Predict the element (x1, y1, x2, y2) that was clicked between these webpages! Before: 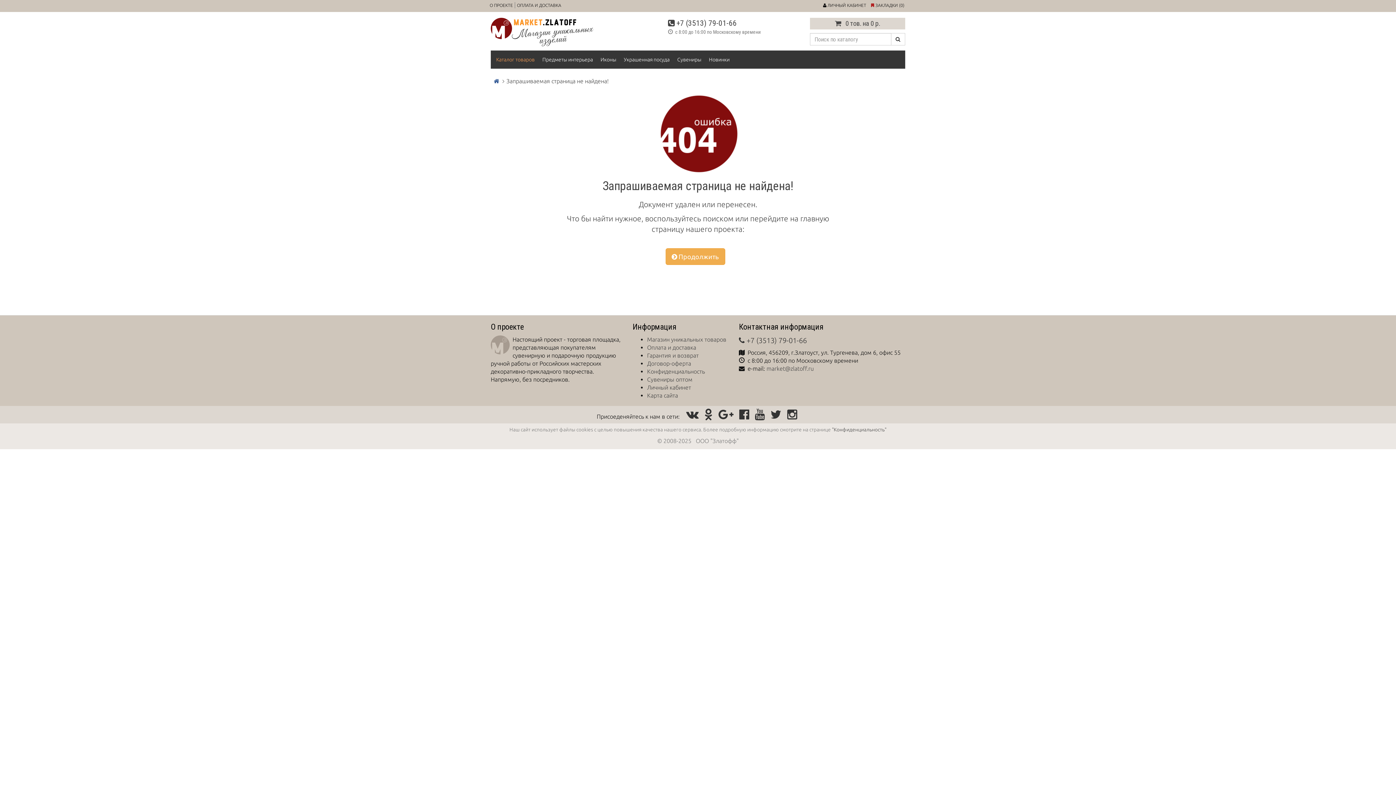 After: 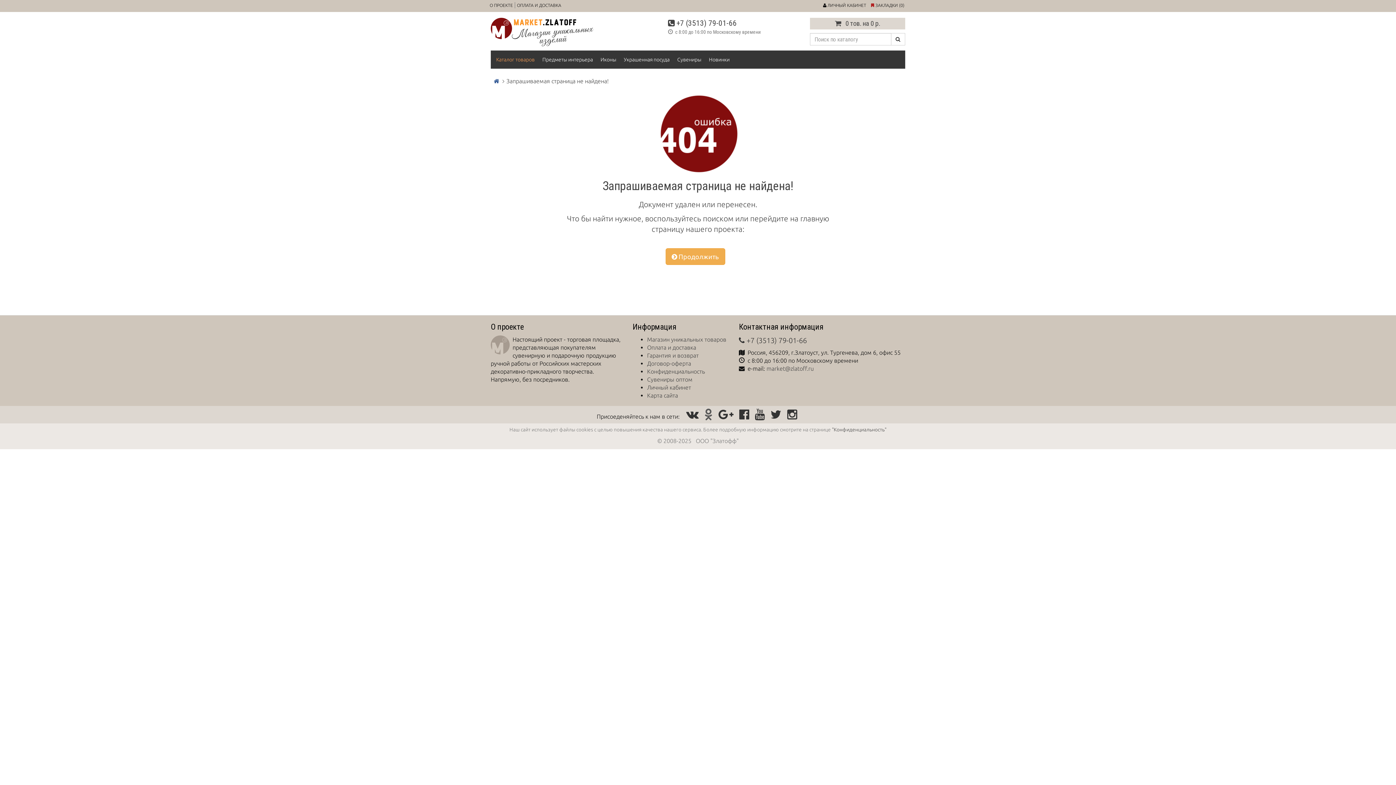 Action: bbox: (702, 413, 716, 420) label:  